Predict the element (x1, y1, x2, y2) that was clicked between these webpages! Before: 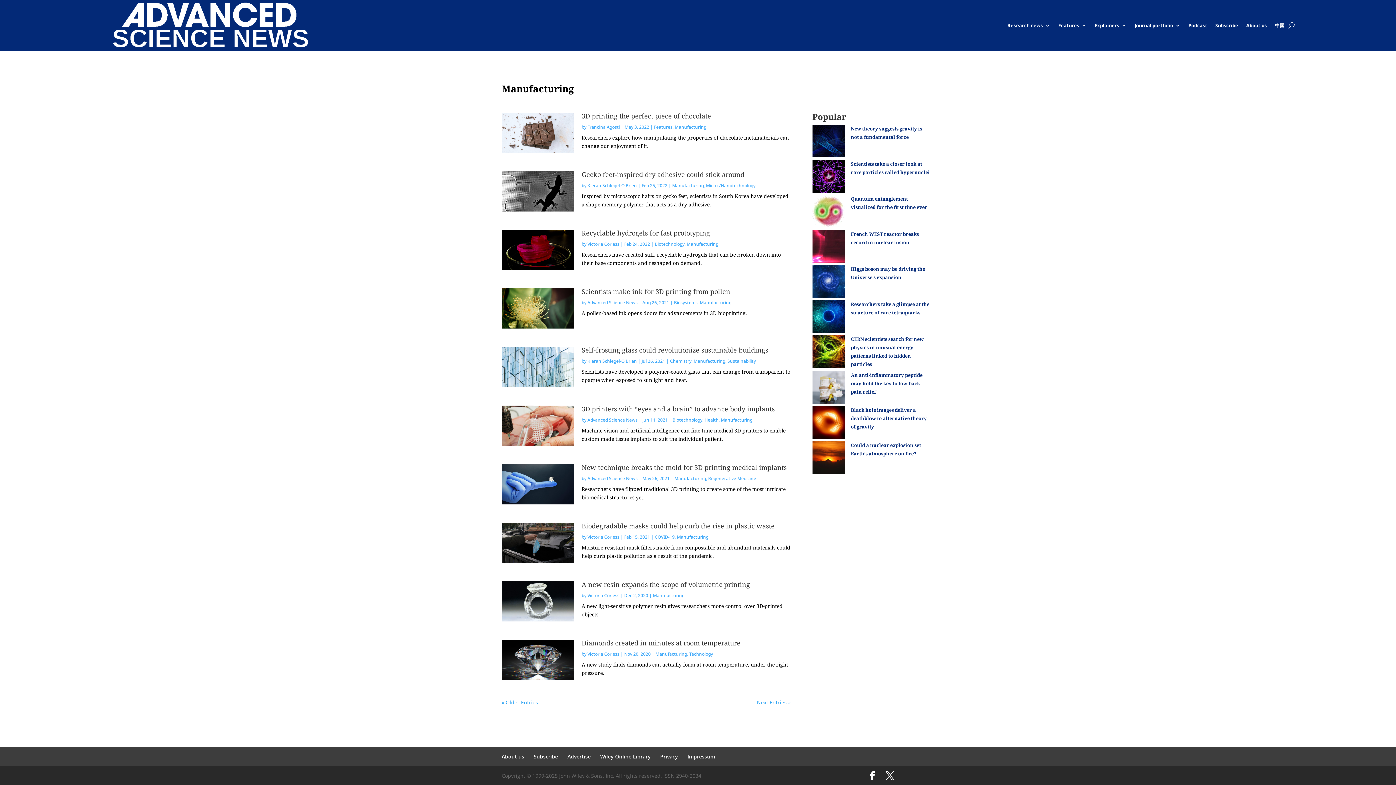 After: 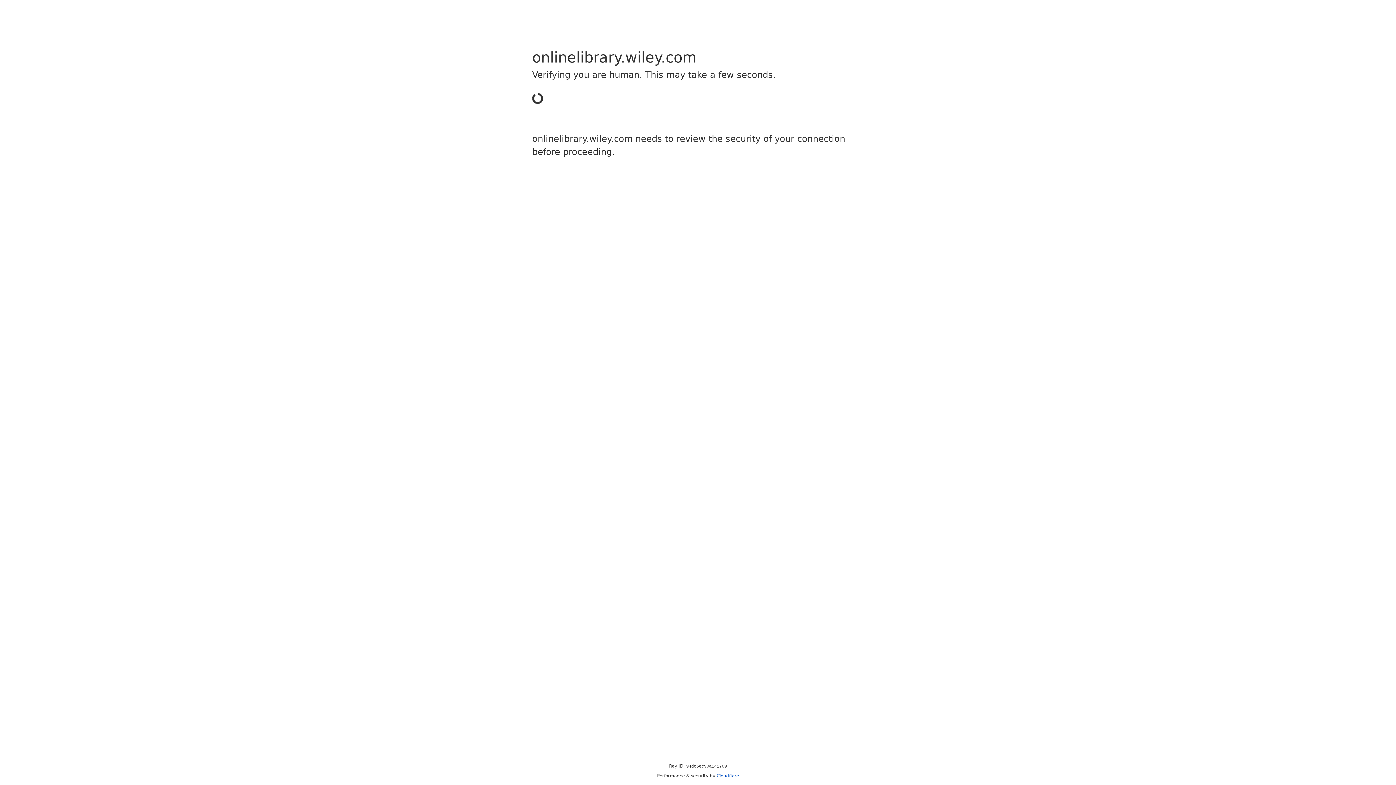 Action: label: Wiley Online Library bbox: (600, 753, 650, 760)